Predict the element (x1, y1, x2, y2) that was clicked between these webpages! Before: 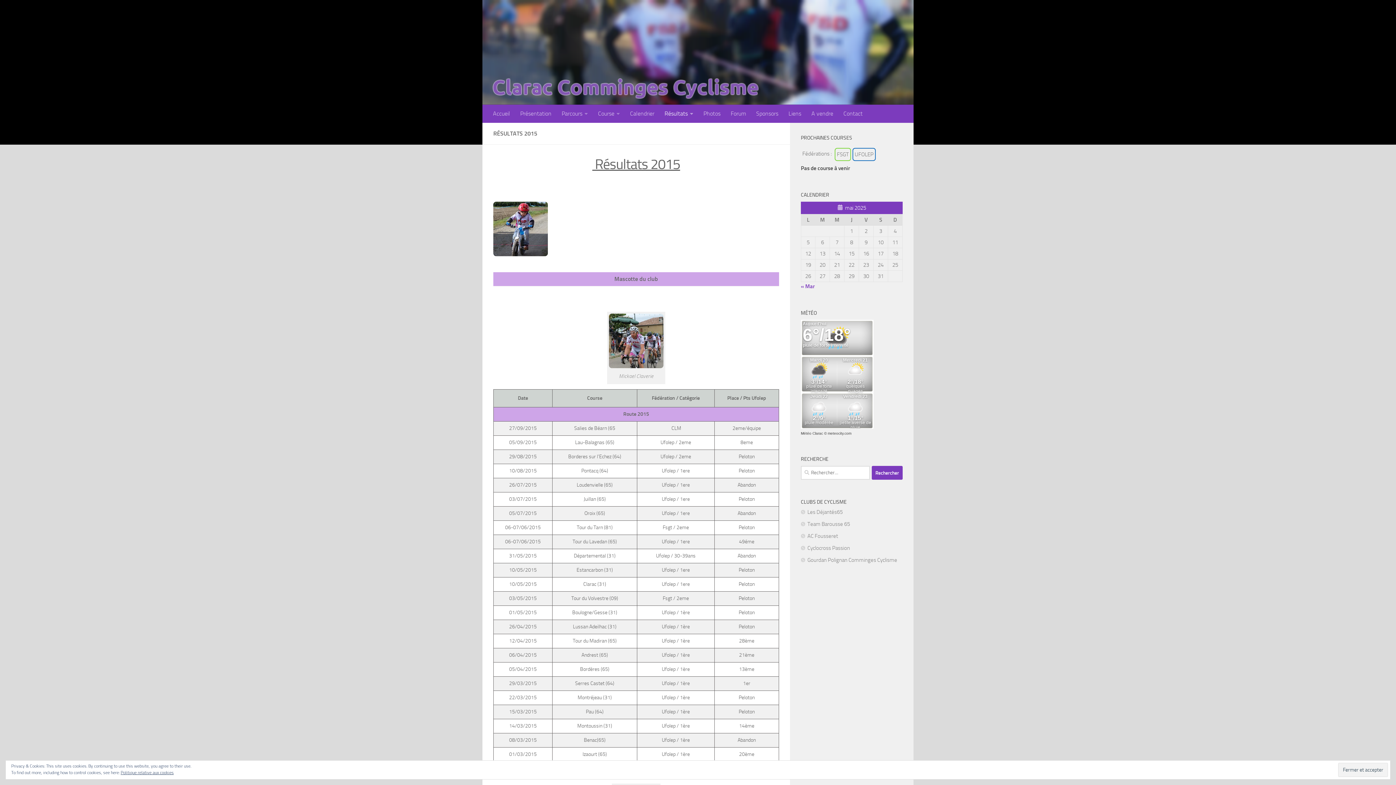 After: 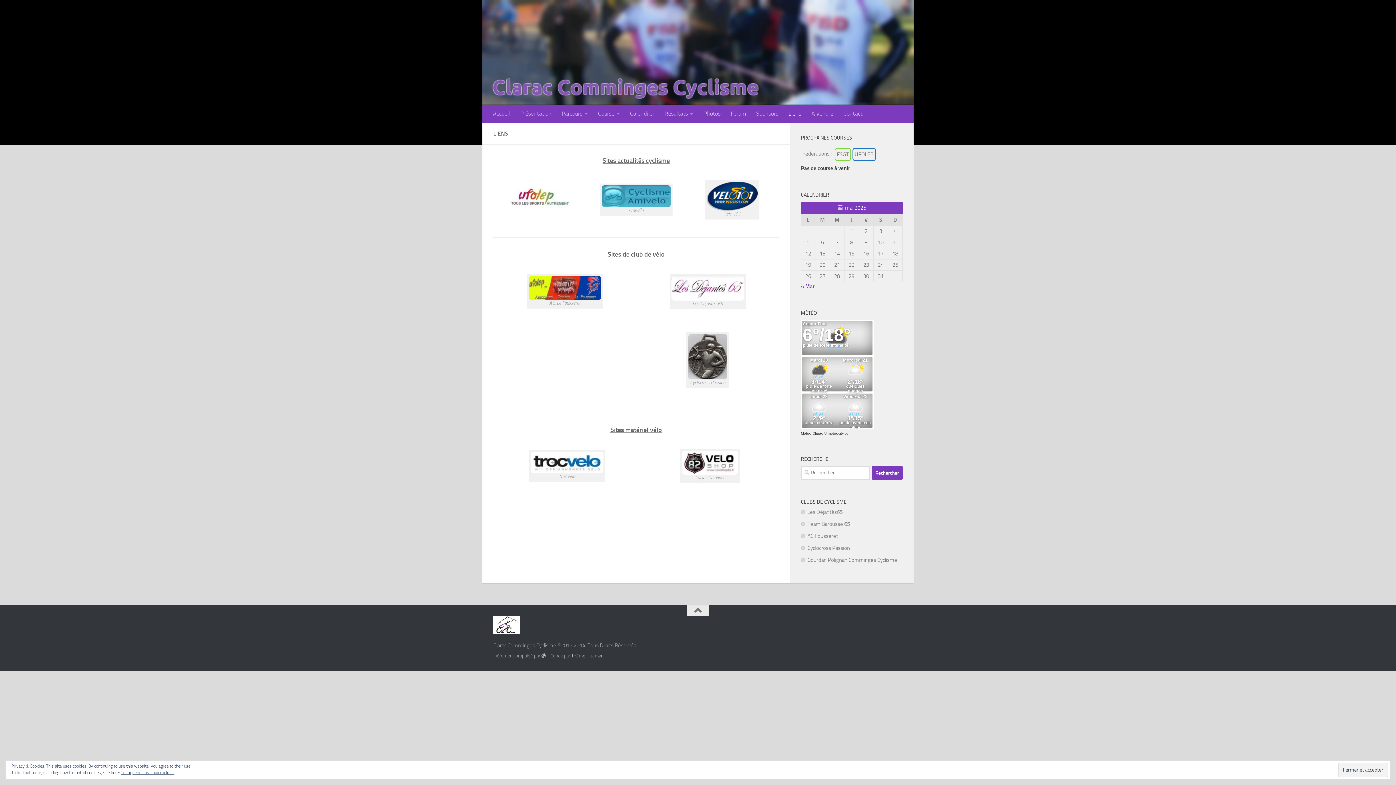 Action: label: Liens bbox: (783, 104, 806, 122)